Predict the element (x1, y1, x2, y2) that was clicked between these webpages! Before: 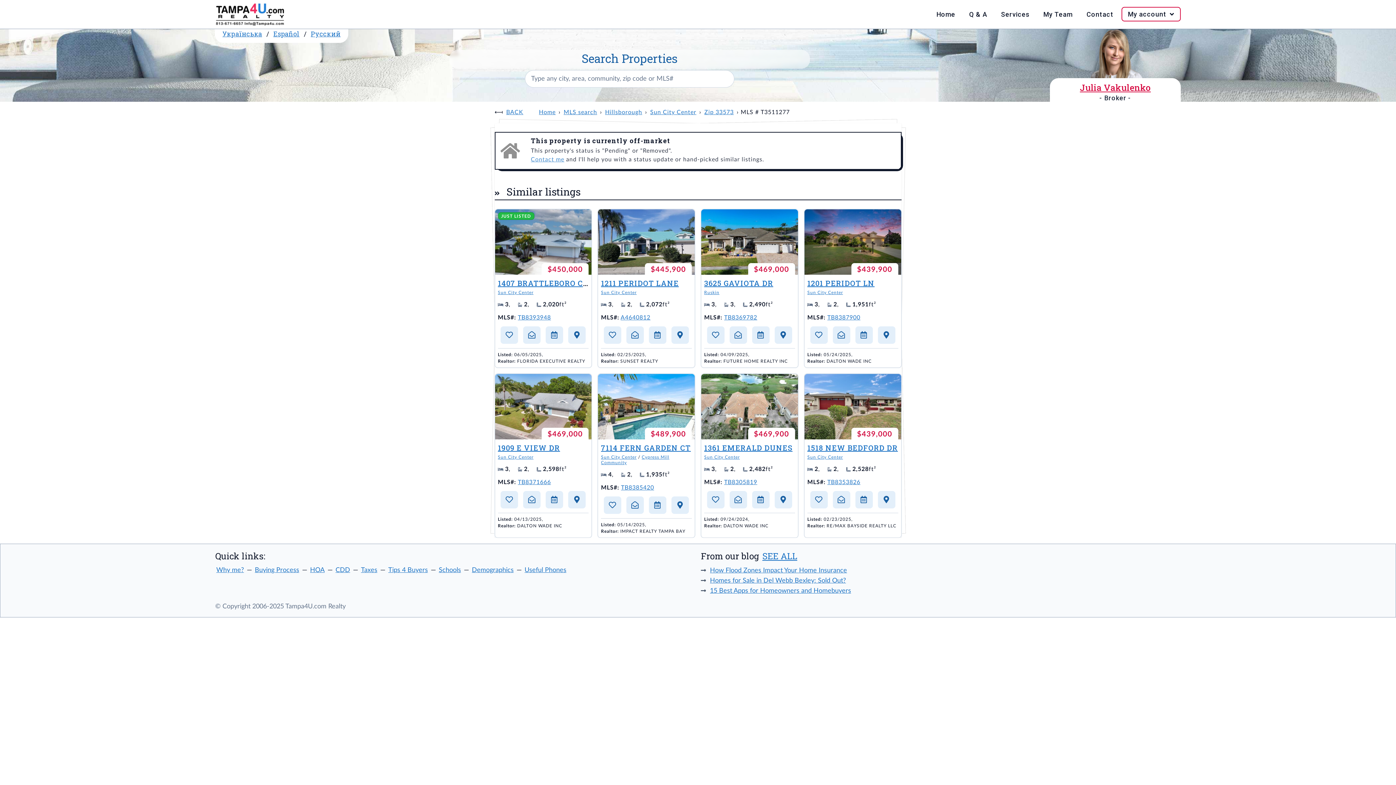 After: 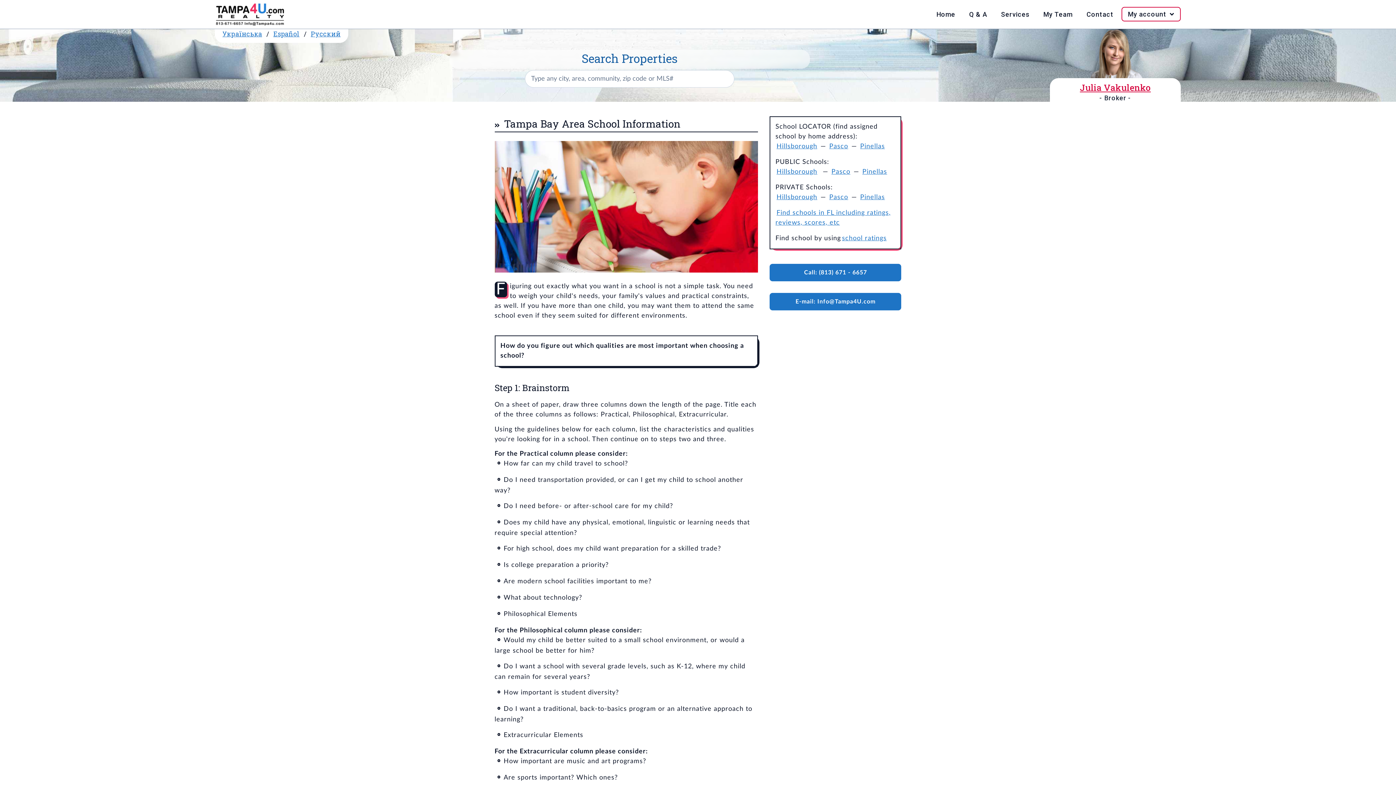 Action: label: Schools bbox: (437, 567, 462, 573)